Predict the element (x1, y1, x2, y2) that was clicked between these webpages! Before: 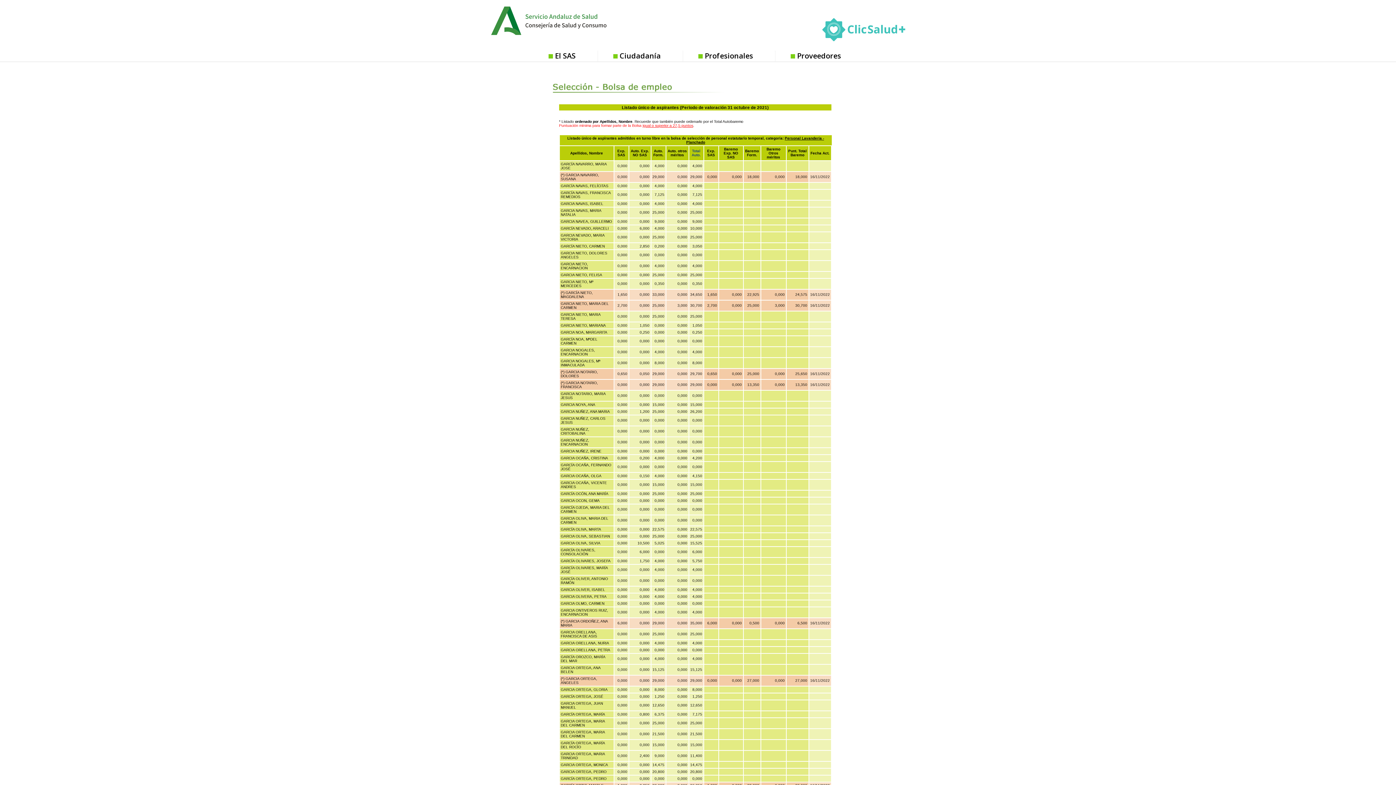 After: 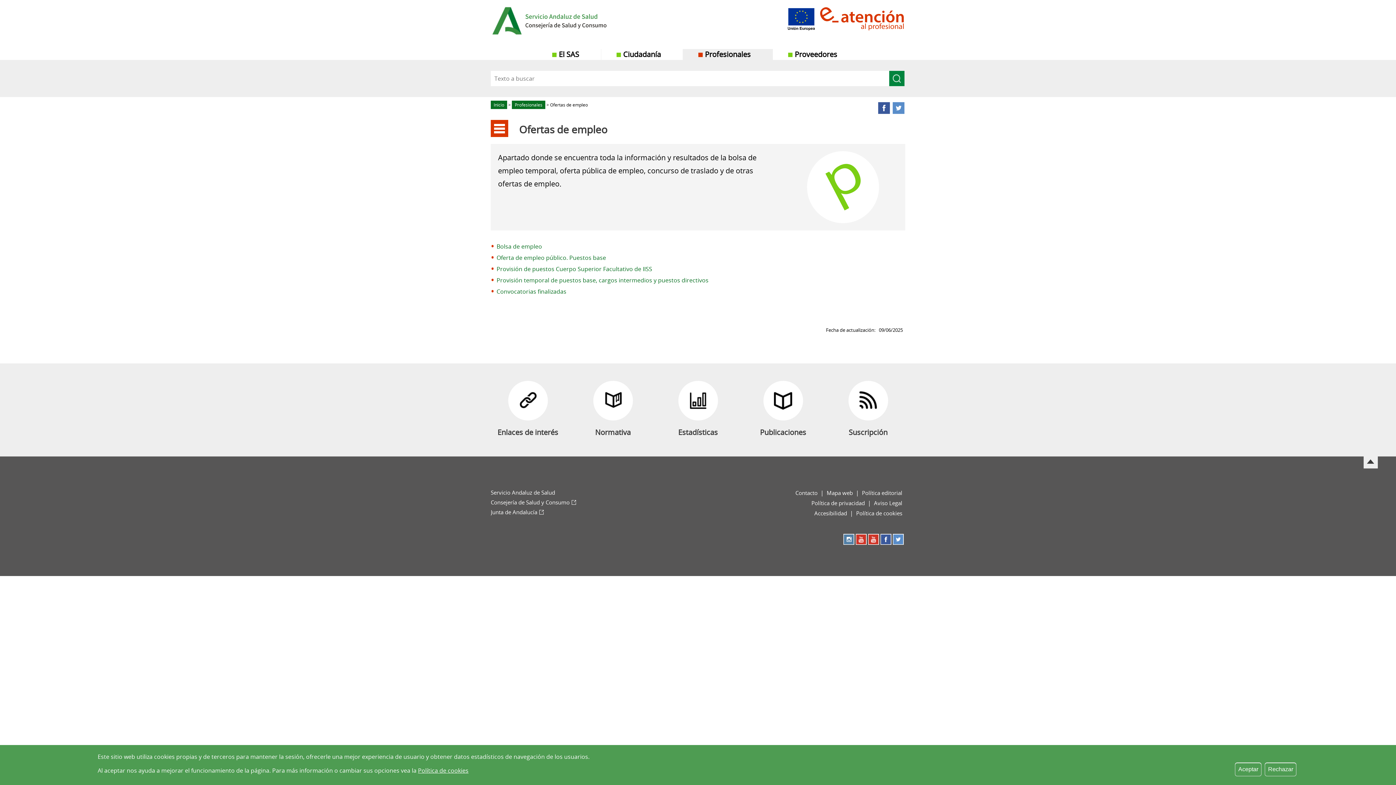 Action: bbox: (552, 68, 707, 95)